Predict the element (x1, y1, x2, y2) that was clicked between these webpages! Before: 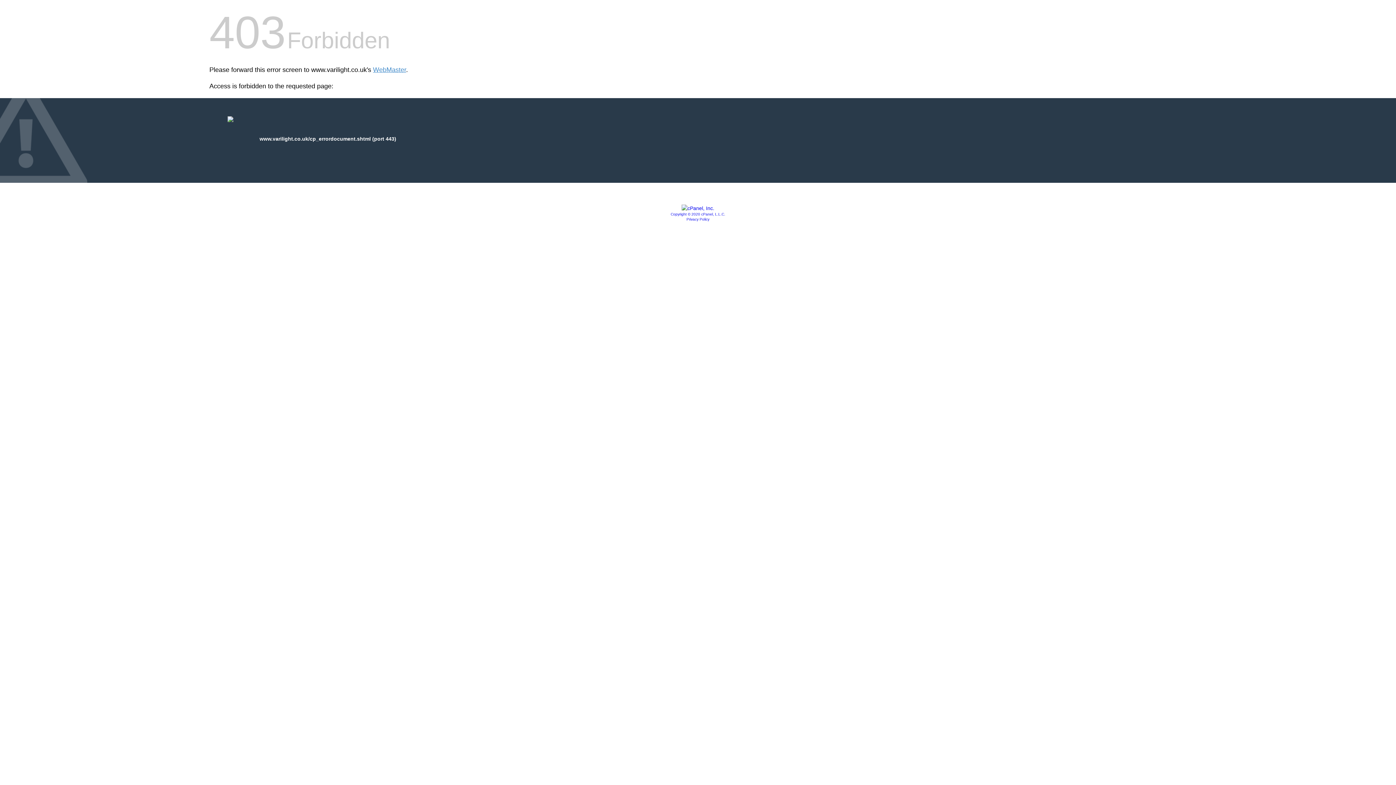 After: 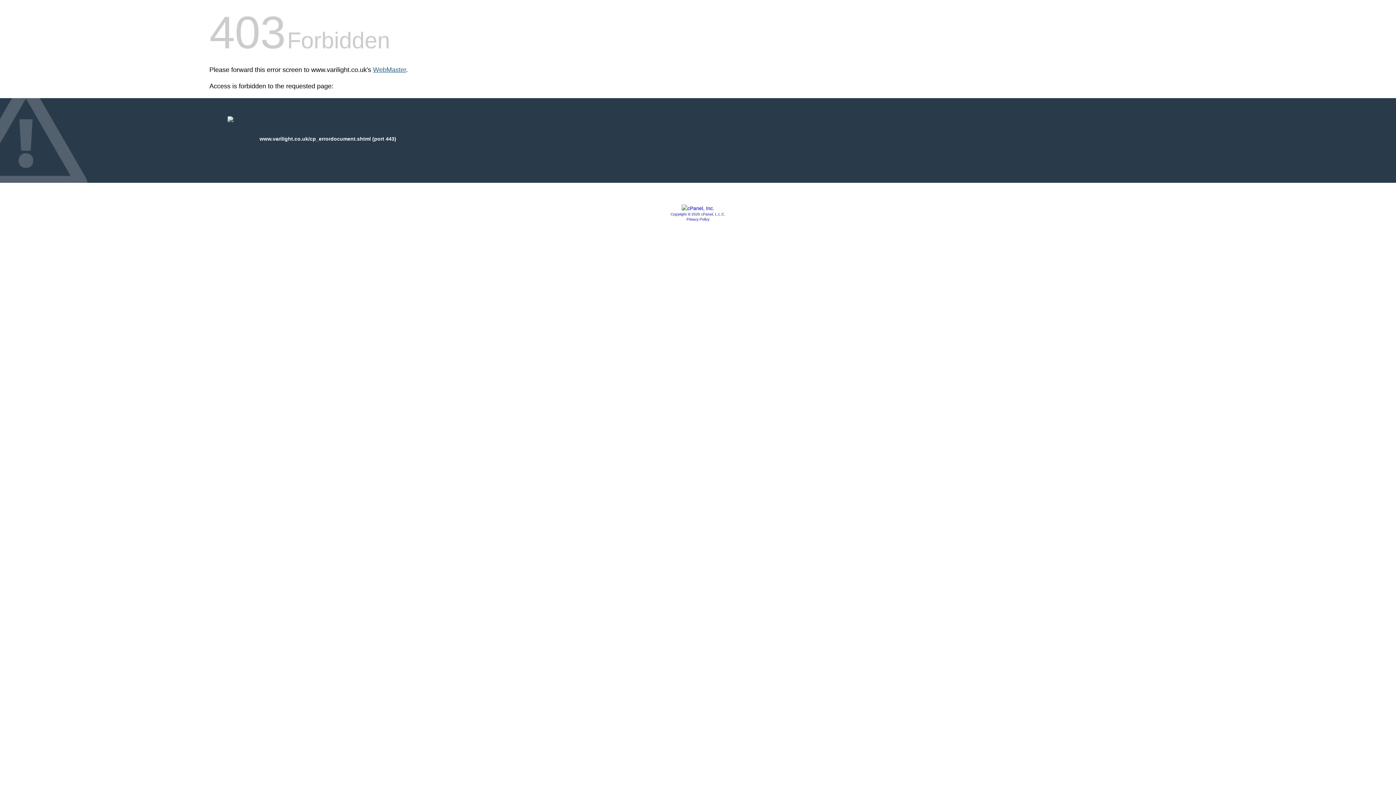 Action: label: WebMaster bbox: (373, 66, 406, 73)